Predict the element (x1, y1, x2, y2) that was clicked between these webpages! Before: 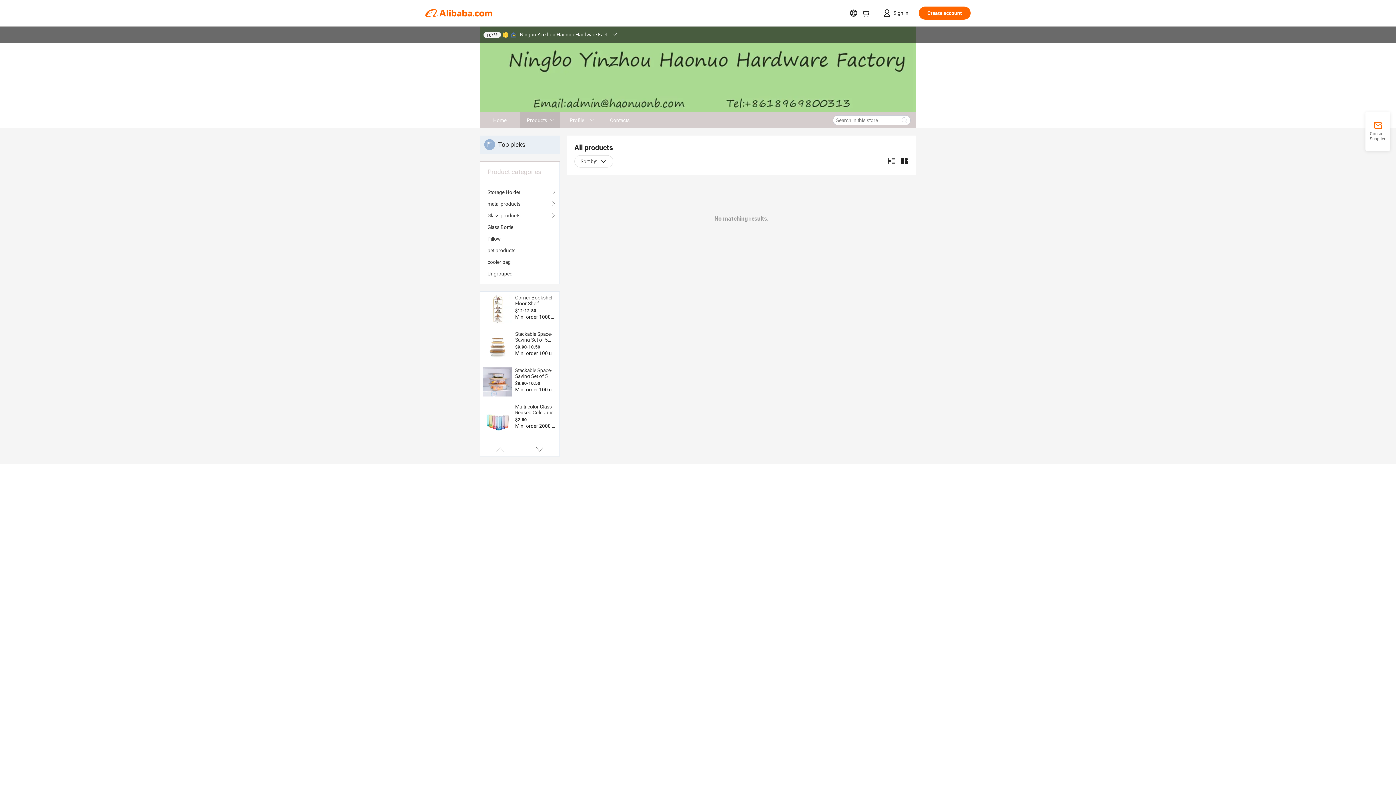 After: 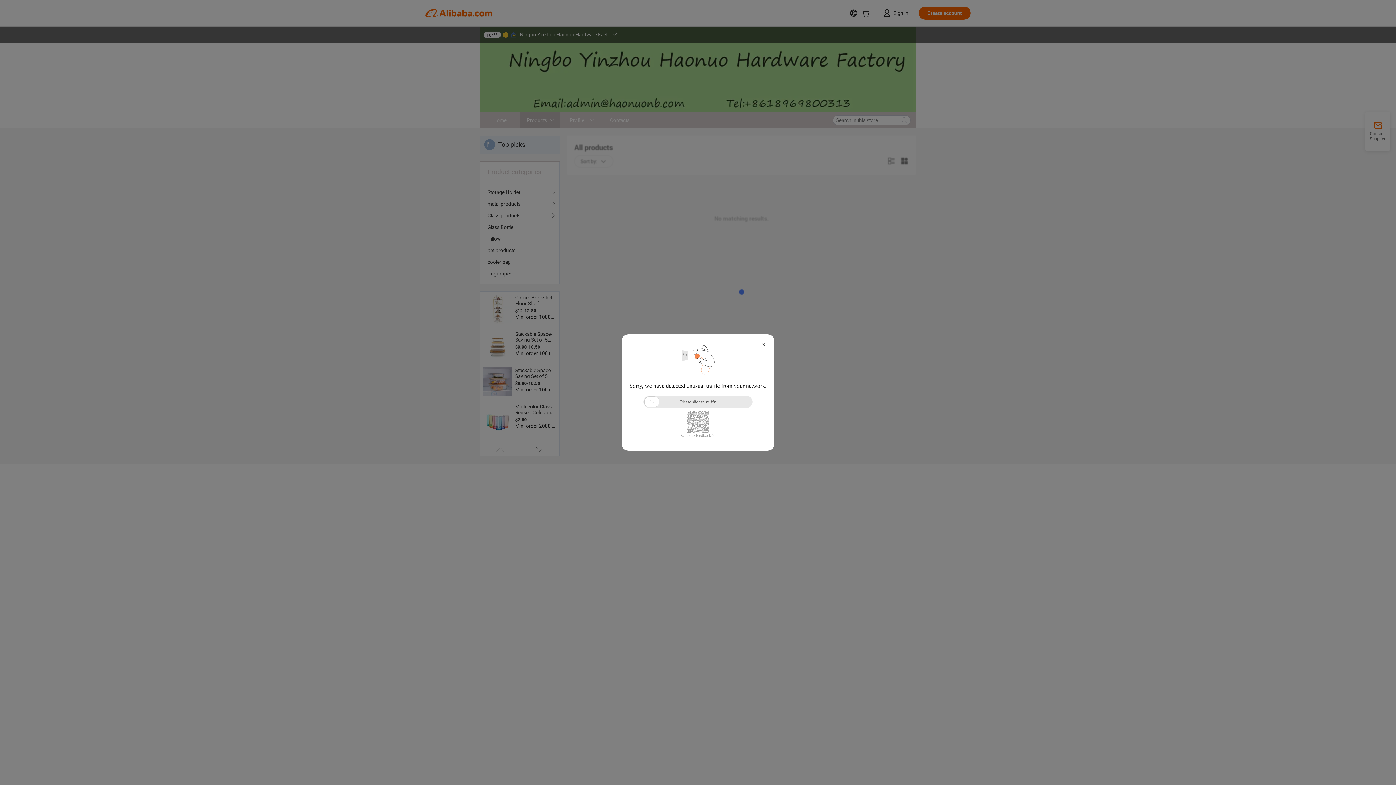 Action: bbox: (487, 244, 552, 256) label: pet products